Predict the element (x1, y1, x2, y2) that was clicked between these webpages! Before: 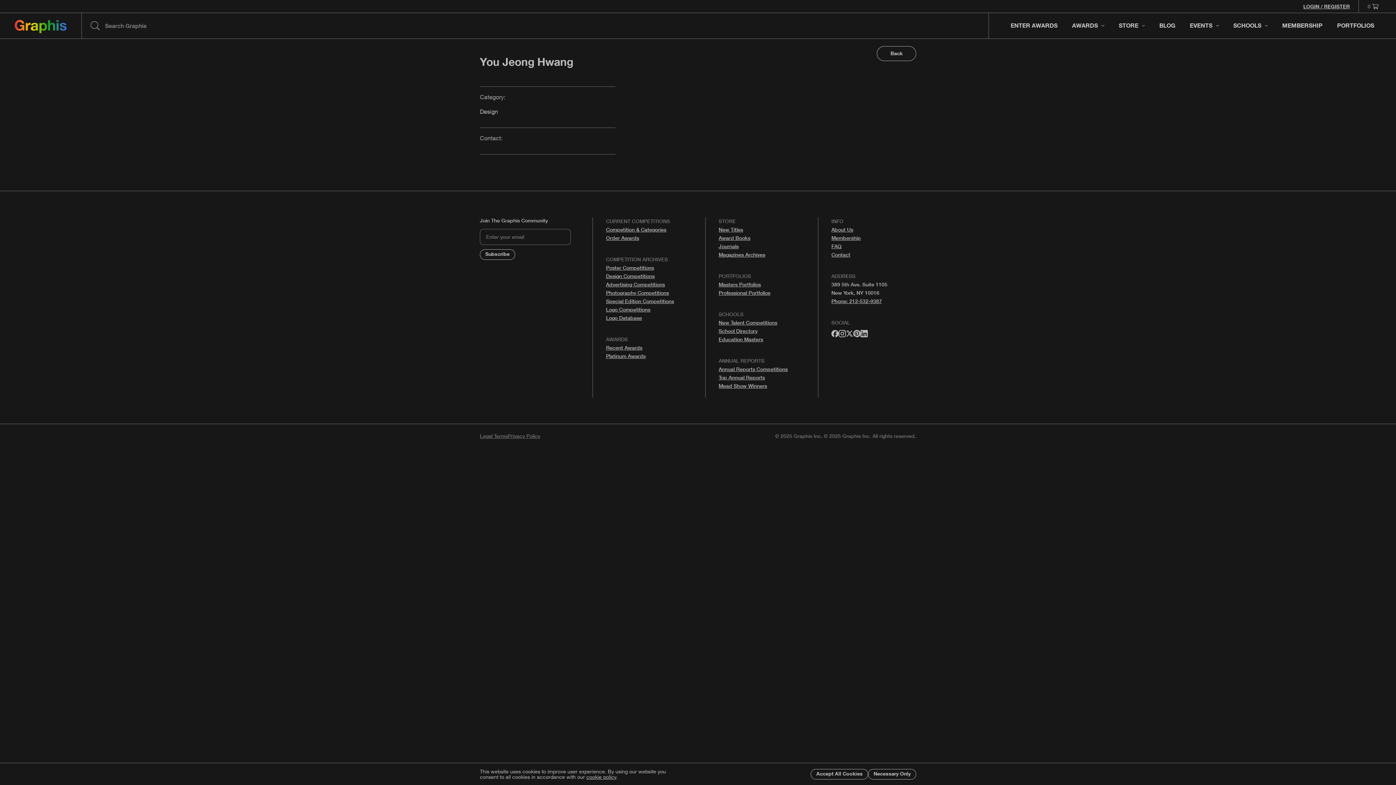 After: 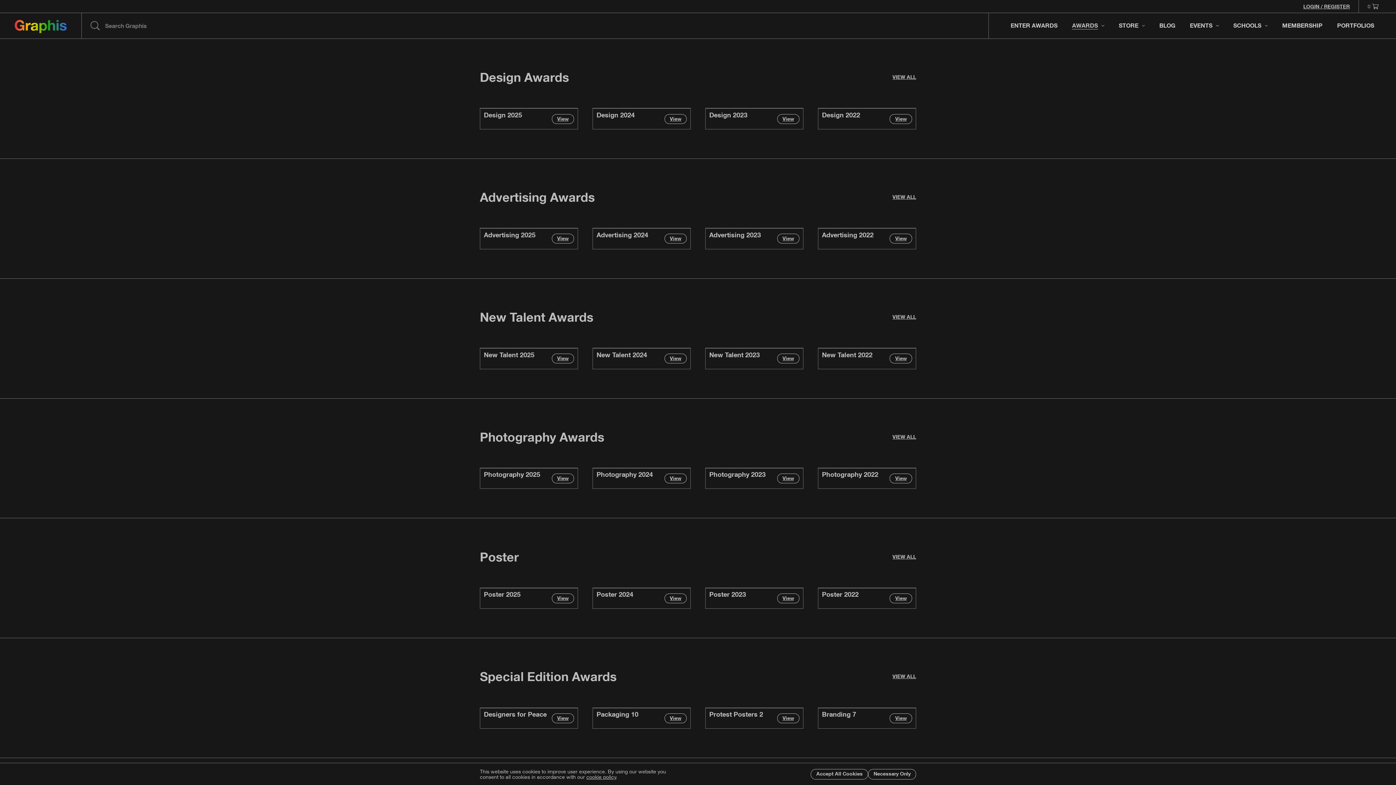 Action: bbox: (1065, 13, 1111, 38) label: AWARDS